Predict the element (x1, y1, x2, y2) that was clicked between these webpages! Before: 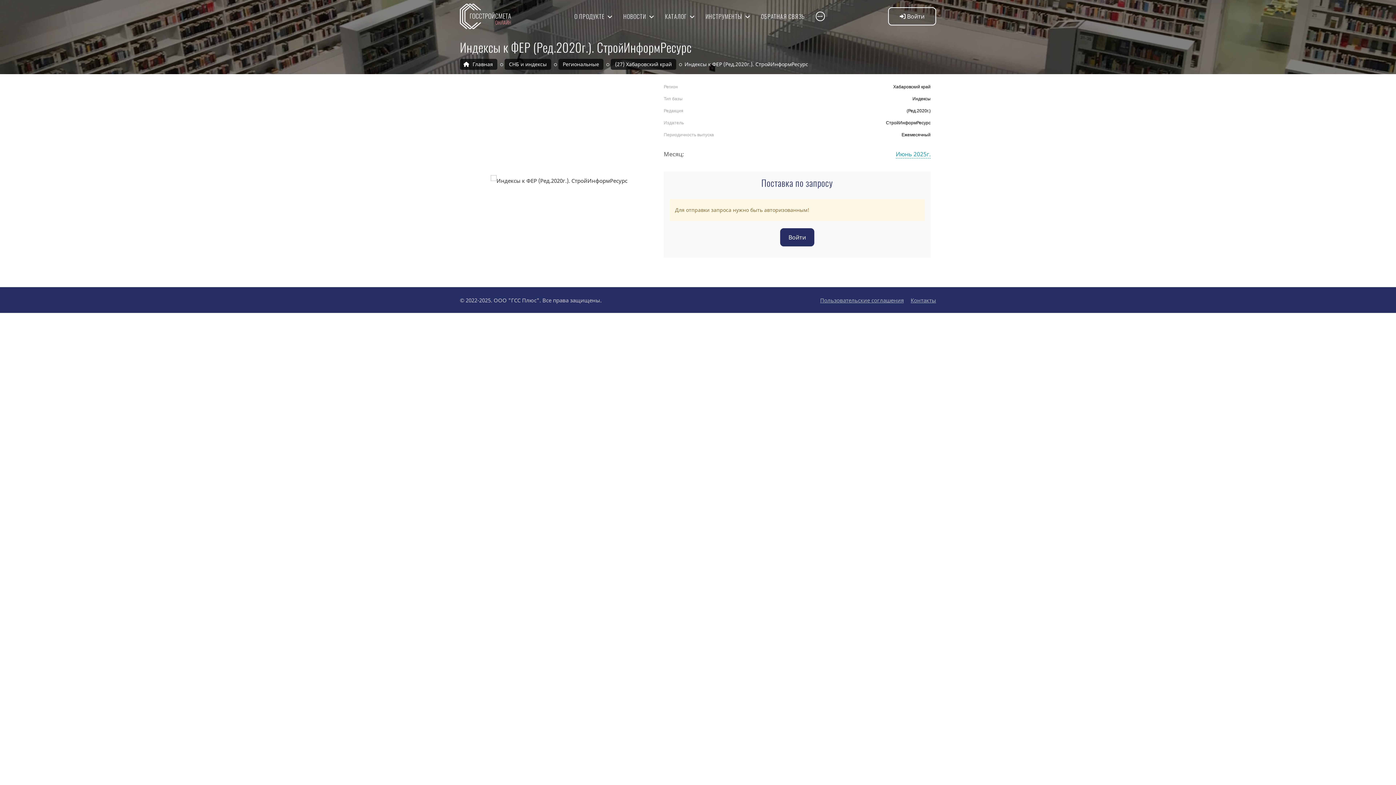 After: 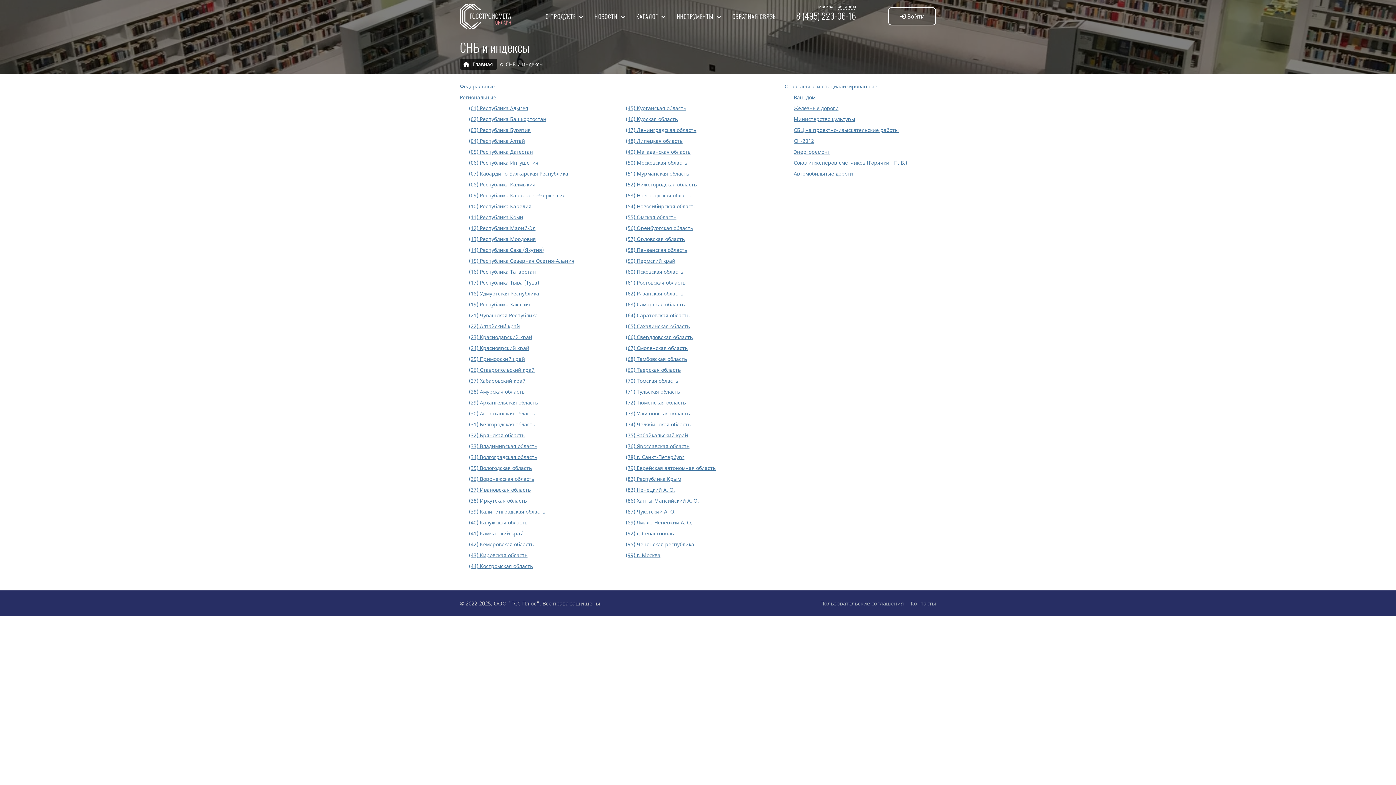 Action: bbox: (509, 60, 546, 67) label: СНБ и индексы